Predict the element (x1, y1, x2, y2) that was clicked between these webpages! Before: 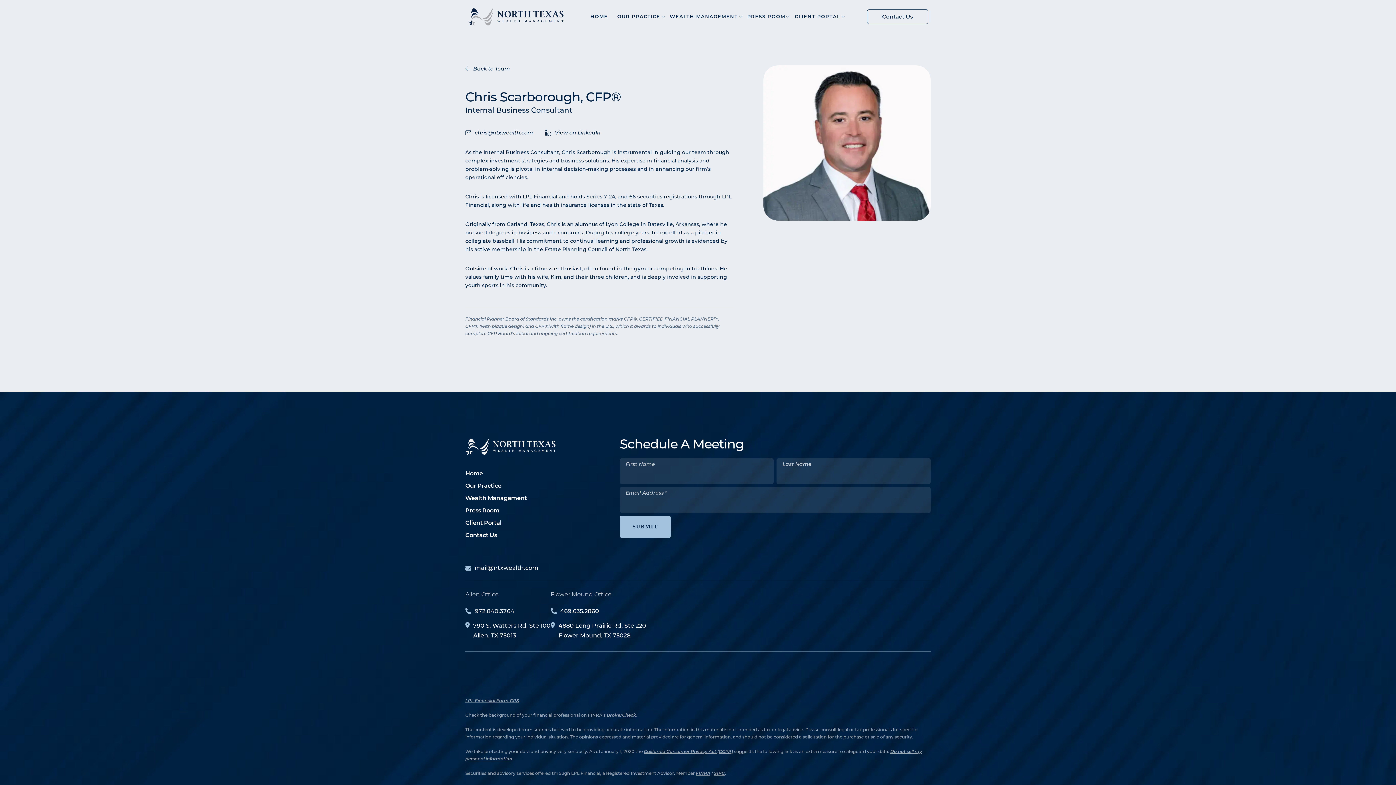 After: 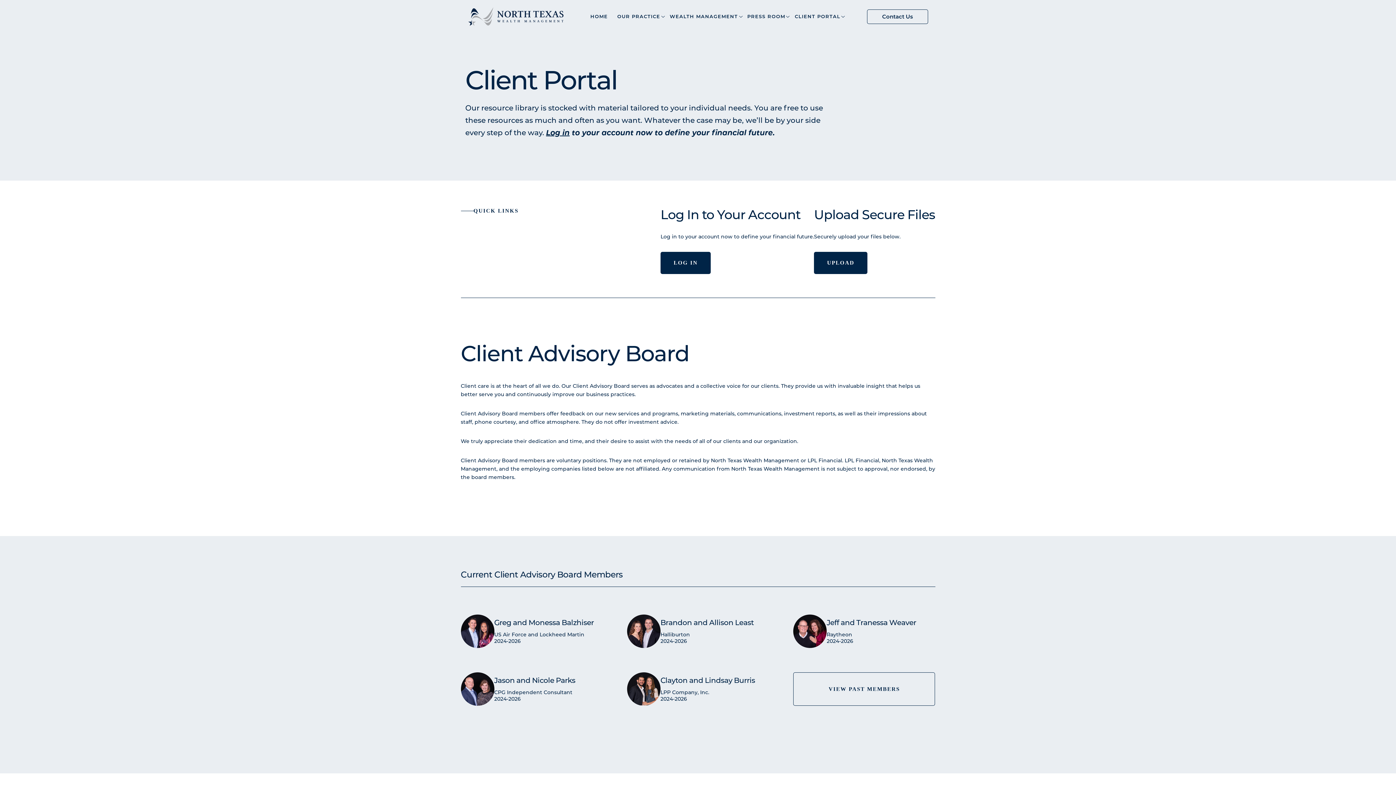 Action: label: Client Portal bbox: (465, 519, 501, 526)